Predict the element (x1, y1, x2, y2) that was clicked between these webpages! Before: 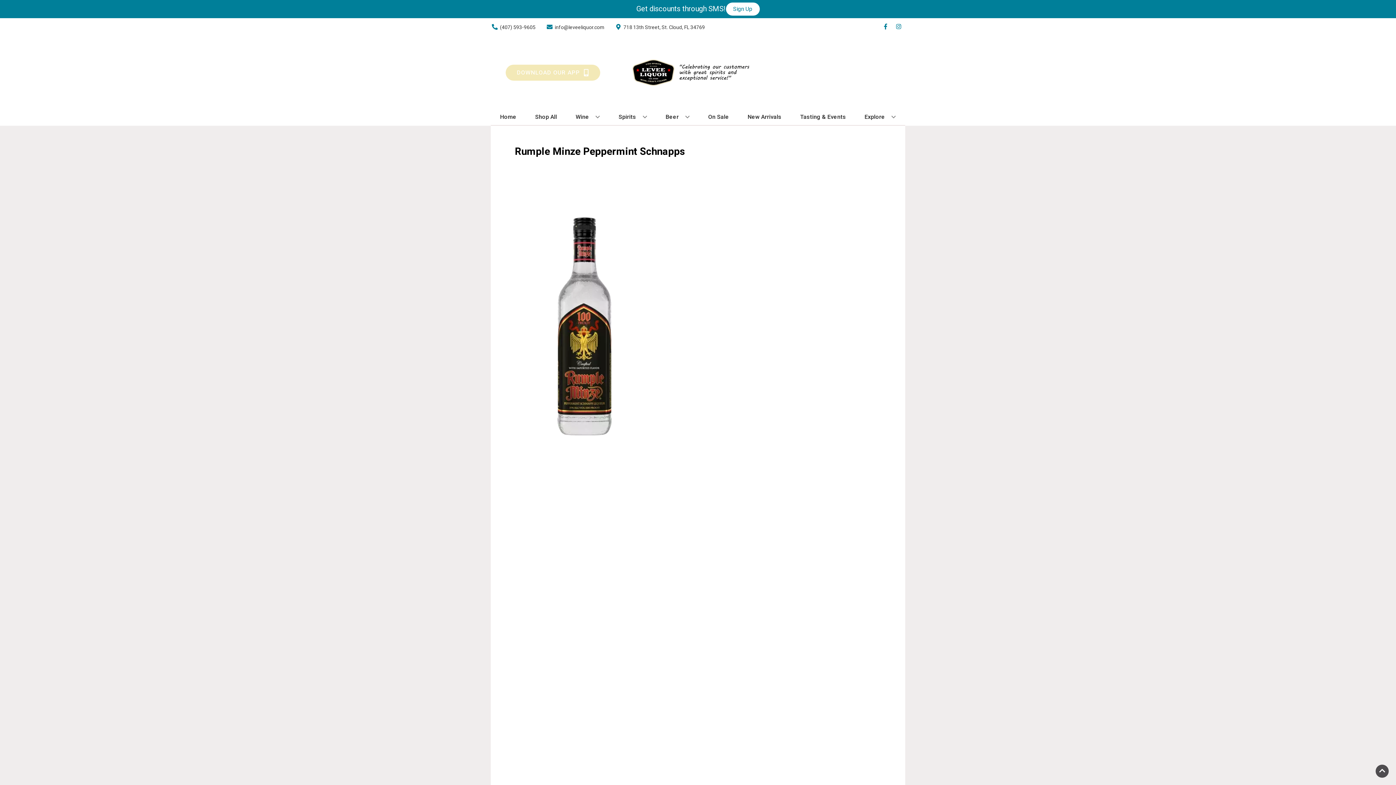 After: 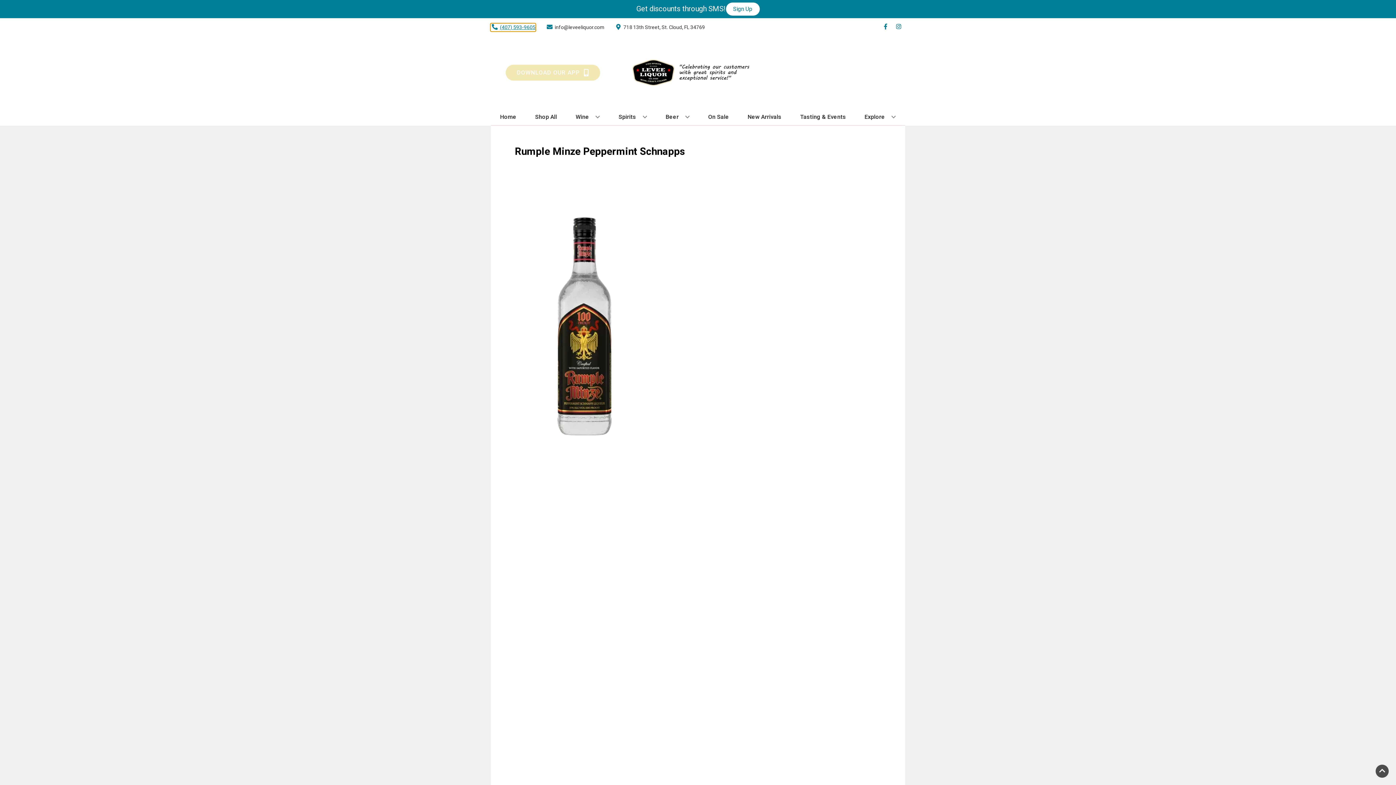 Action: label: Store number is (407) 593-9605 Clicking will open a link in a new tab bbox: (490, 23, 535, 31)